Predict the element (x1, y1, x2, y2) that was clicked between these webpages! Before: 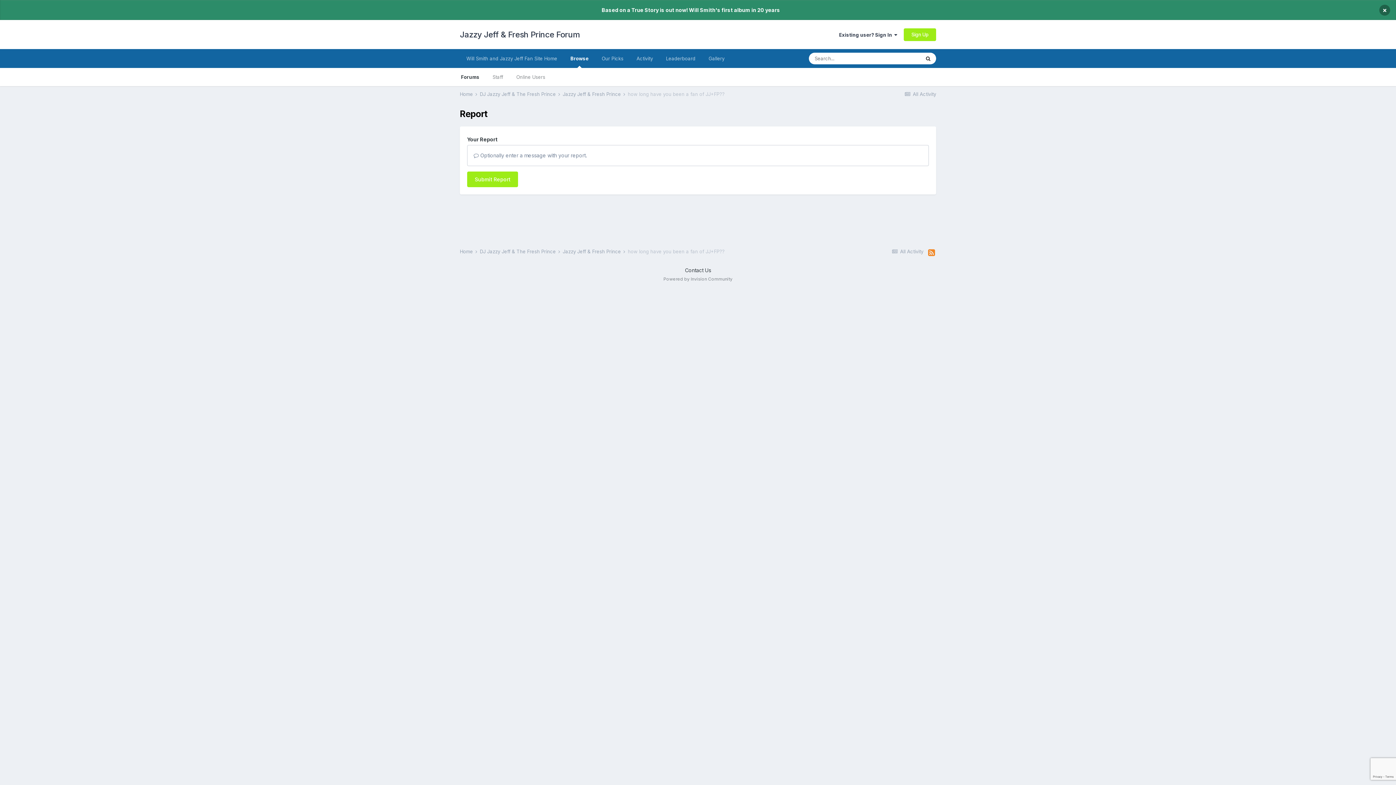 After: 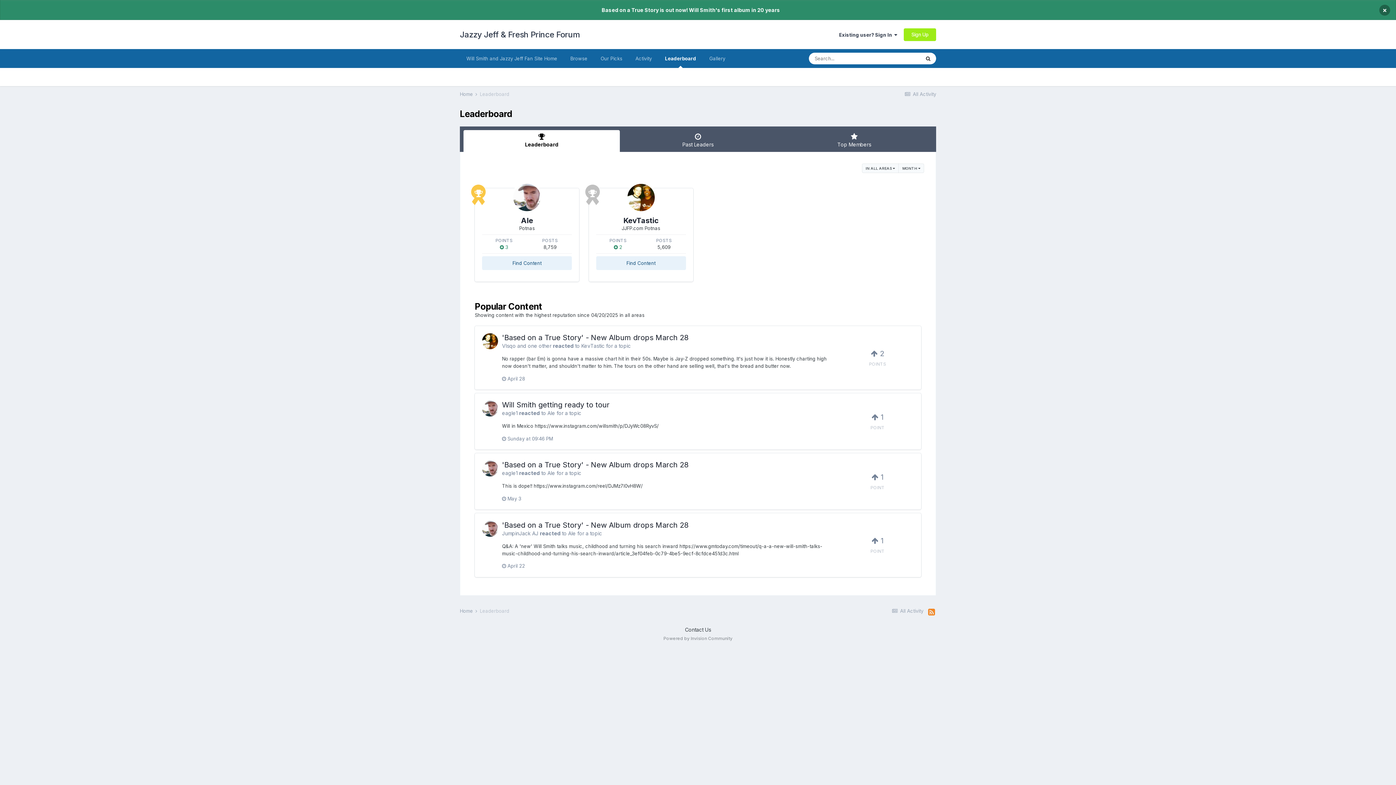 Action: label: Leaderboard bbox: (659, 49, 702, 68)